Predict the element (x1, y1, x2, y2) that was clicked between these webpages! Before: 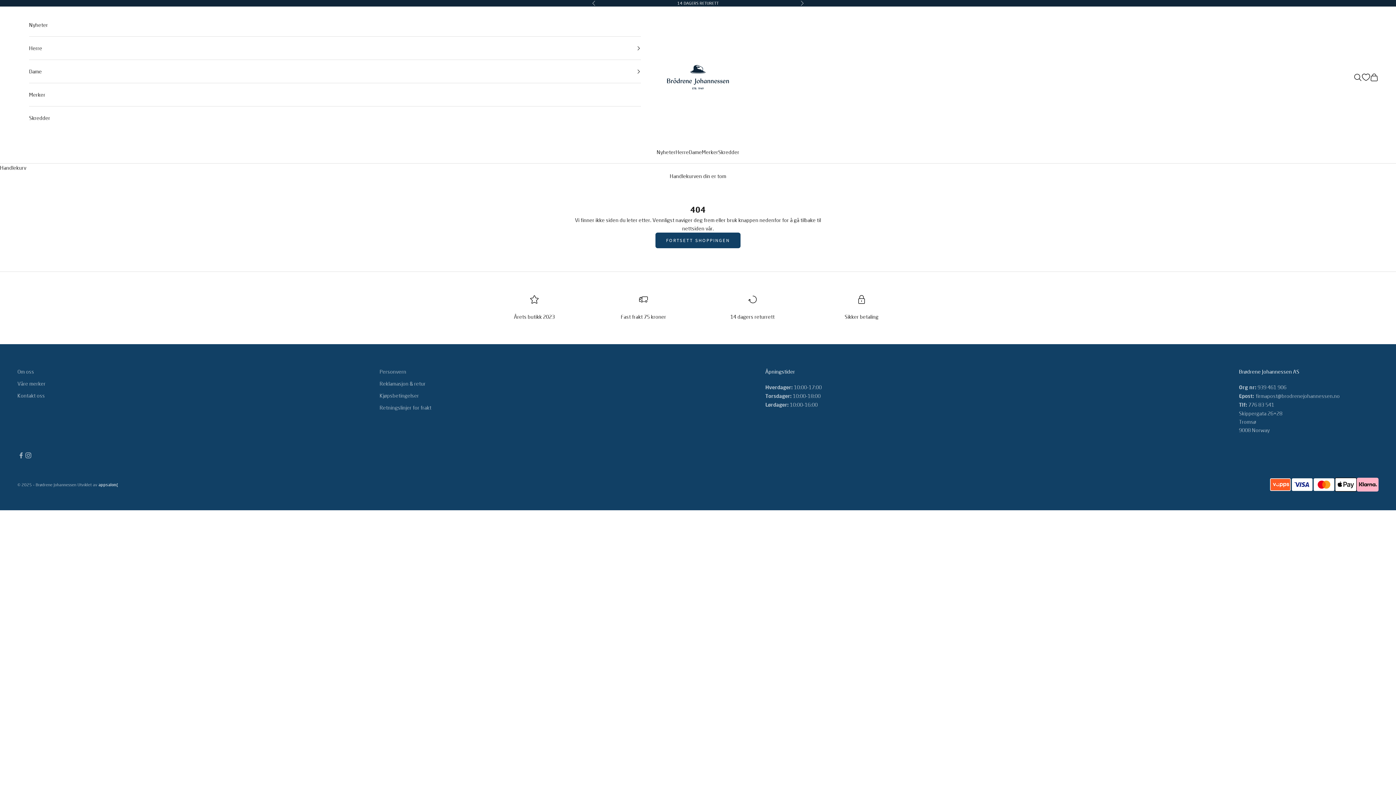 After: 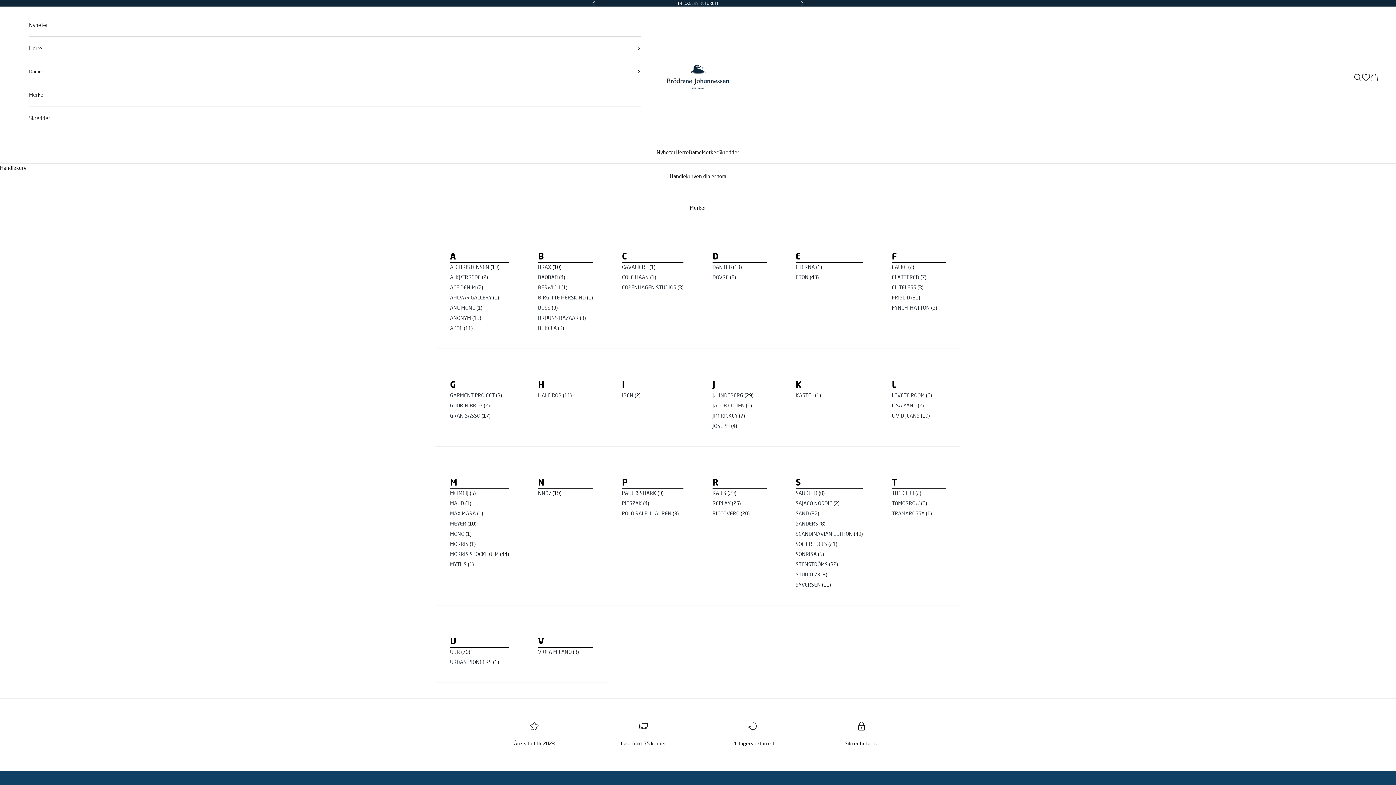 Action: bbox: (17, 380, 45, 387) label: Våre merker